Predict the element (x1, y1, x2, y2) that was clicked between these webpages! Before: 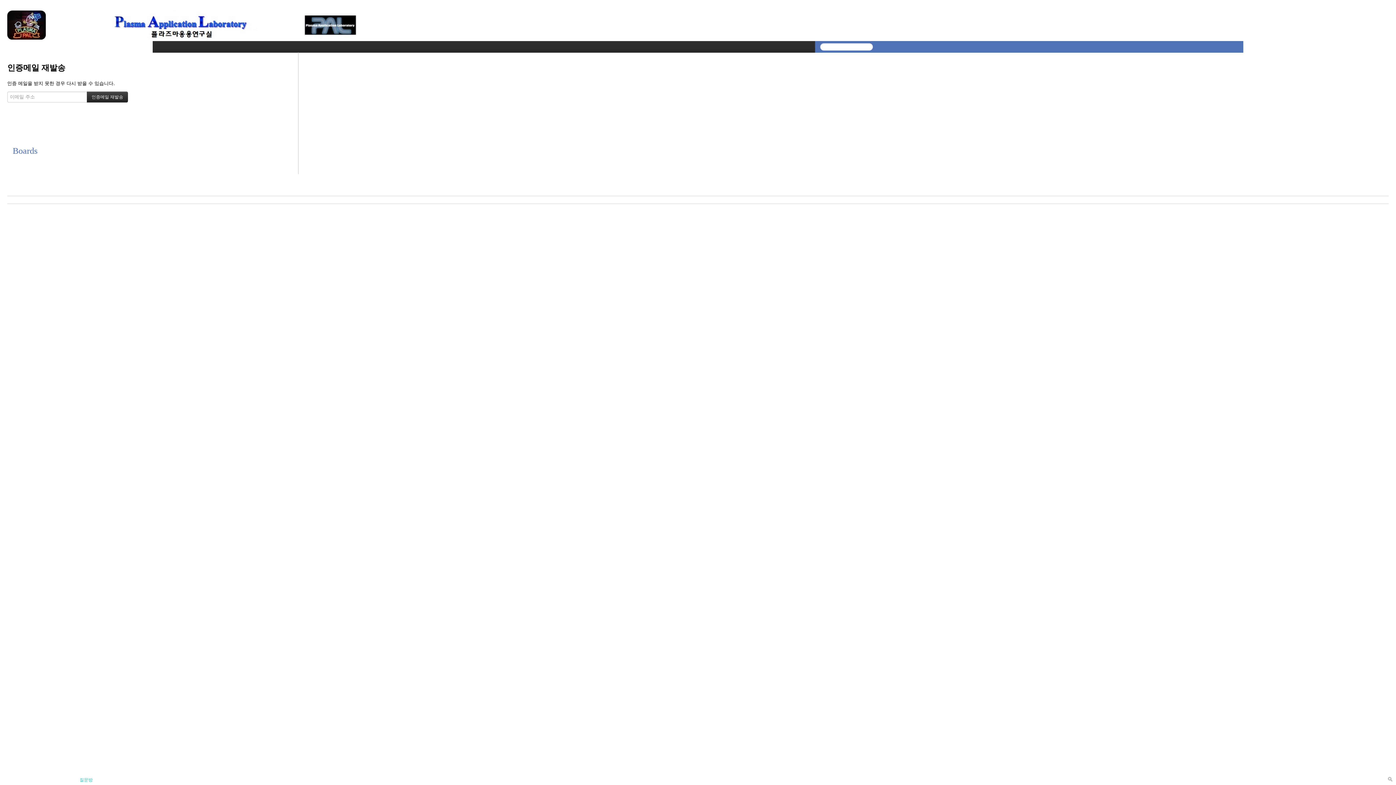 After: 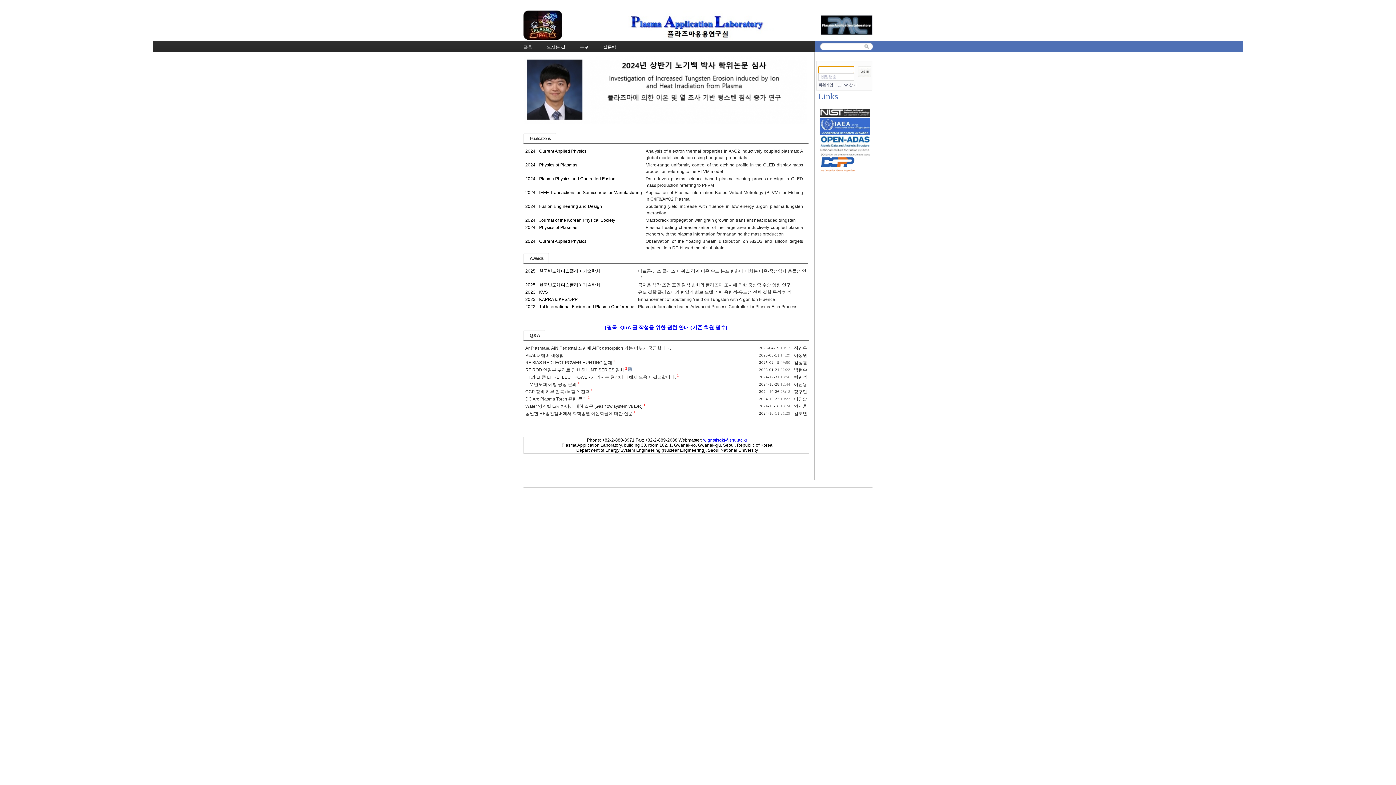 Action: bbox: (0, 773, 8, 785) label: 플홈